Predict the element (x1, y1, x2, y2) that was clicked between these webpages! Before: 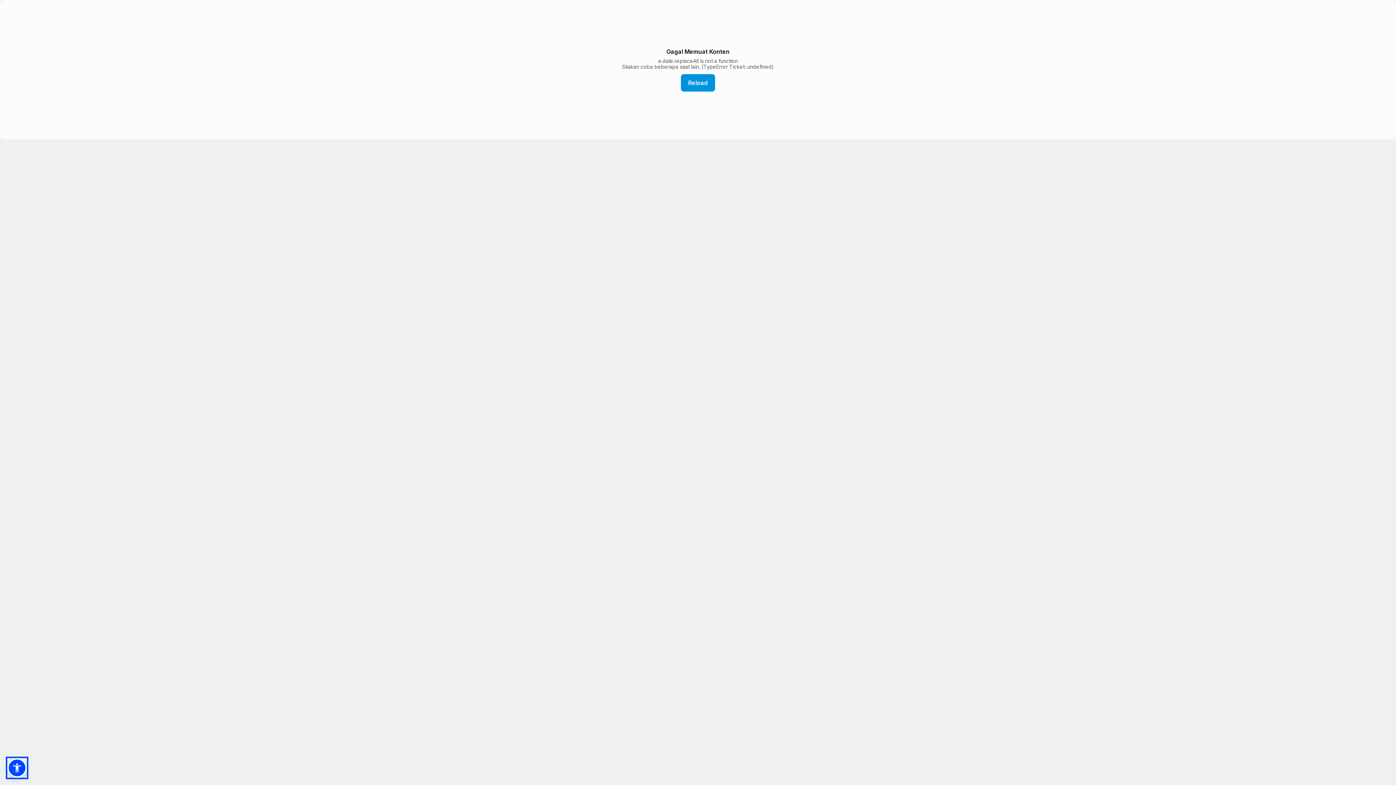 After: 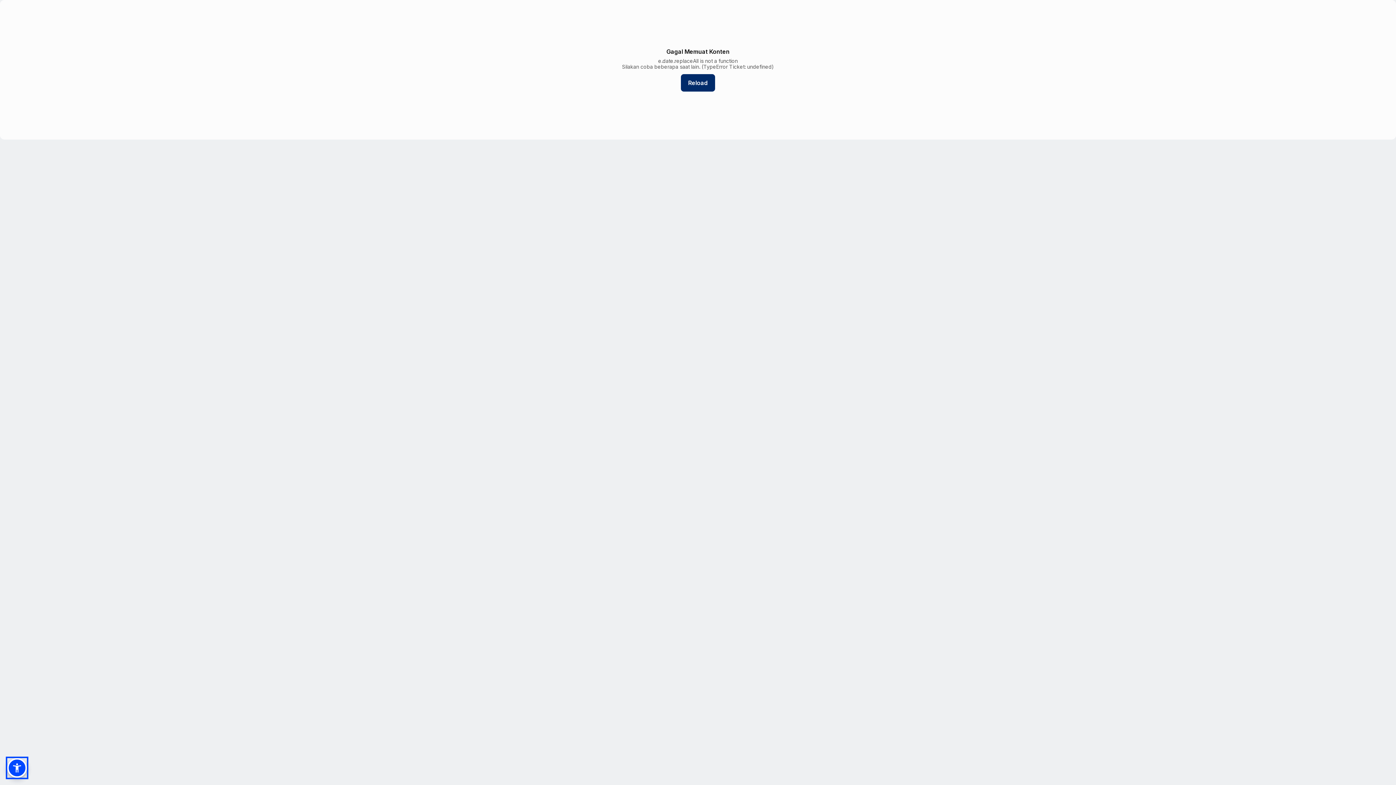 Action: bbox: (681, 74, 715, 91) label: Reload